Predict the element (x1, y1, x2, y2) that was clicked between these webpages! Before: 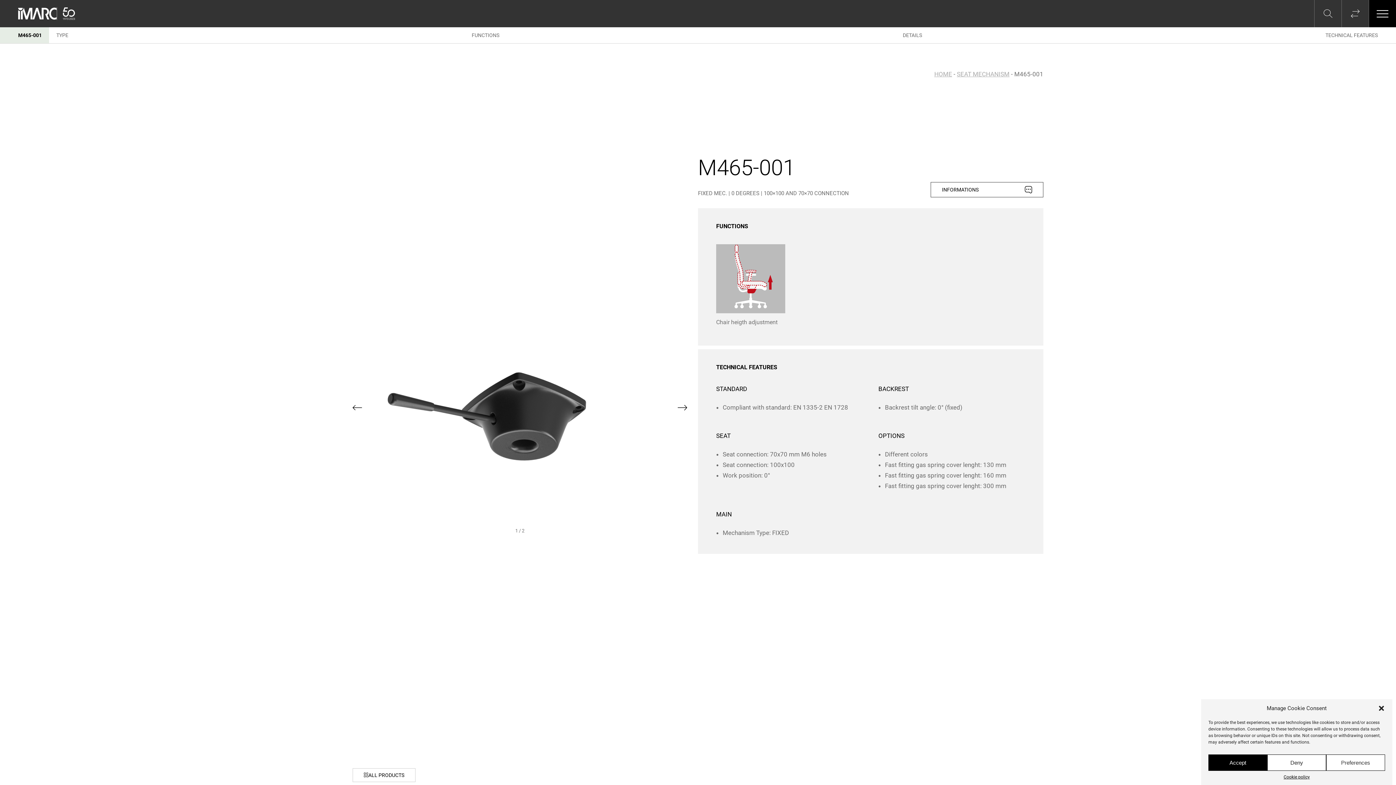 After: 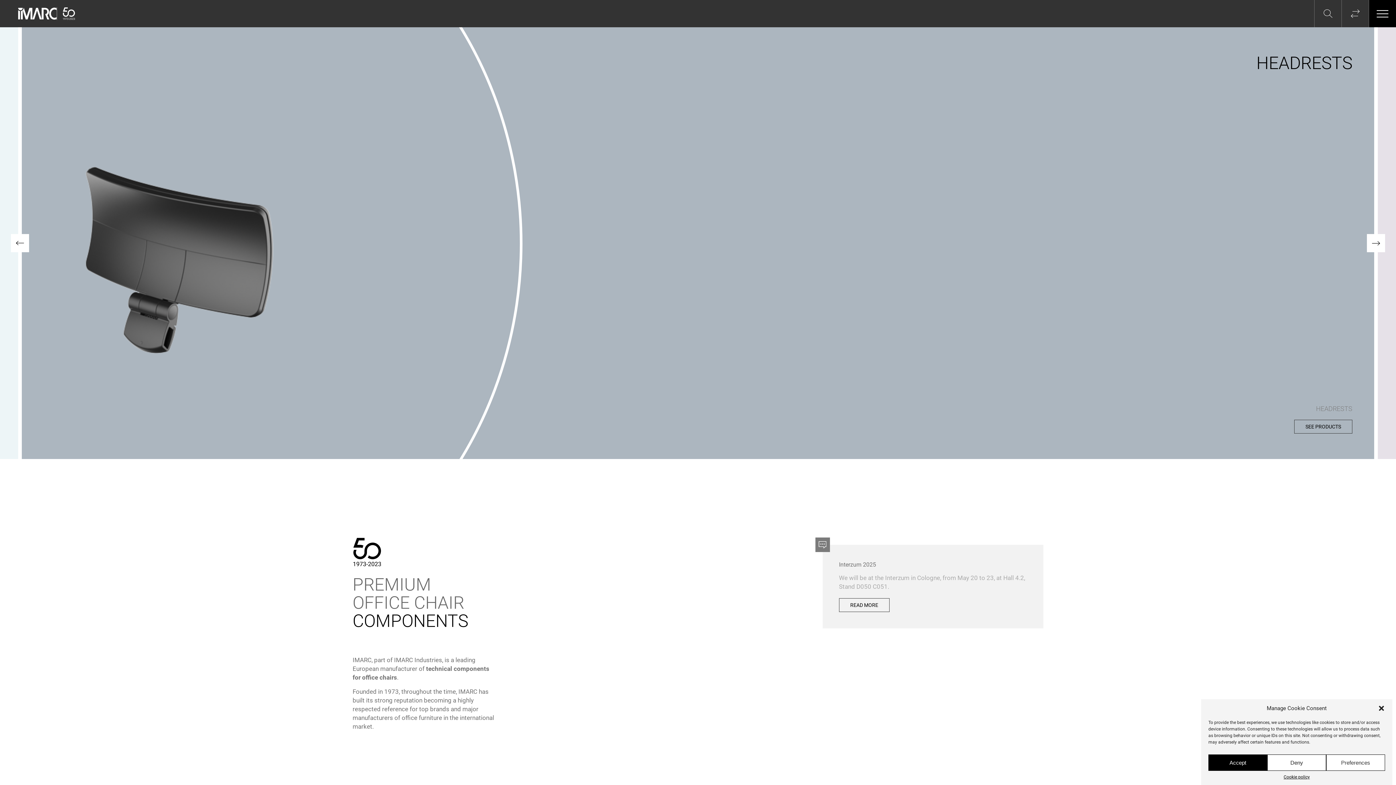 Action: bbox: (18, 7, 75, 20)